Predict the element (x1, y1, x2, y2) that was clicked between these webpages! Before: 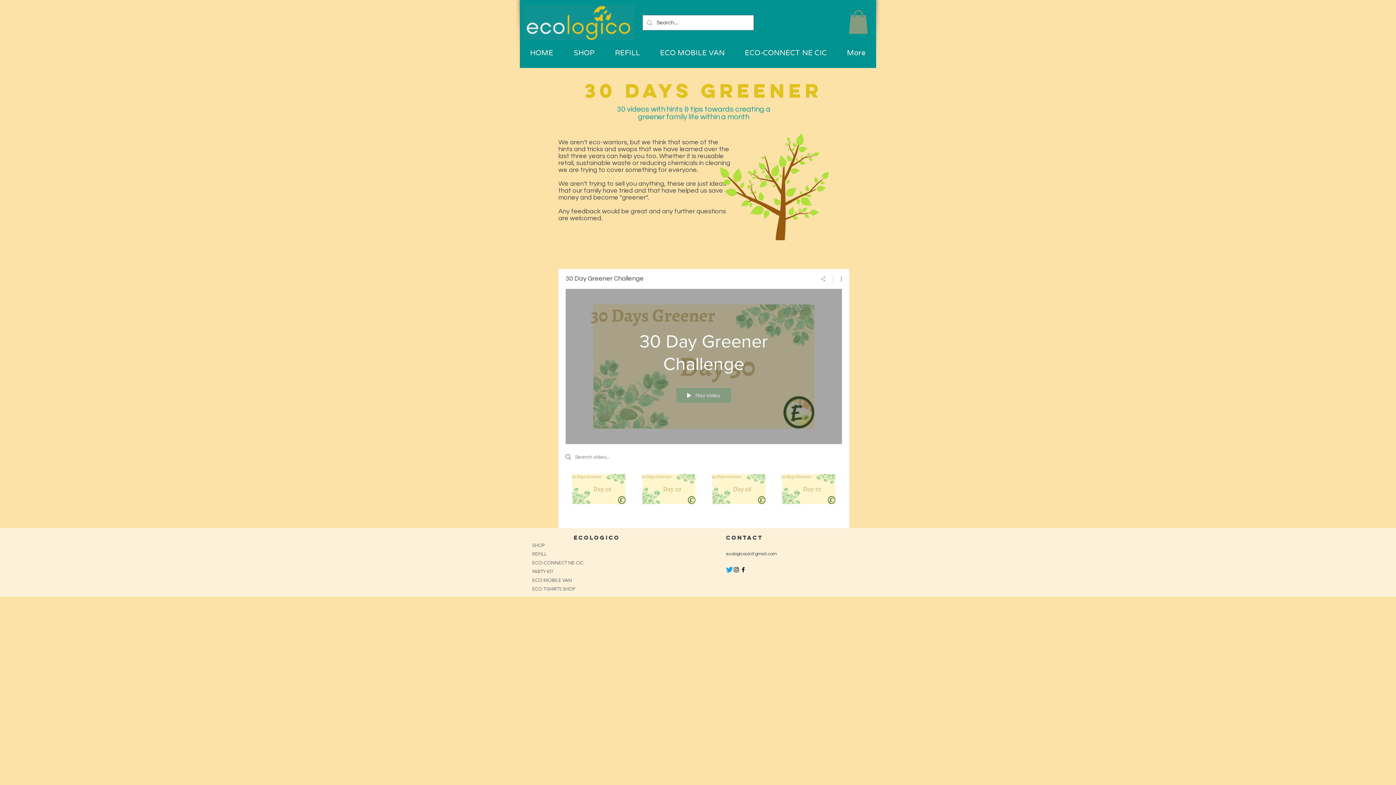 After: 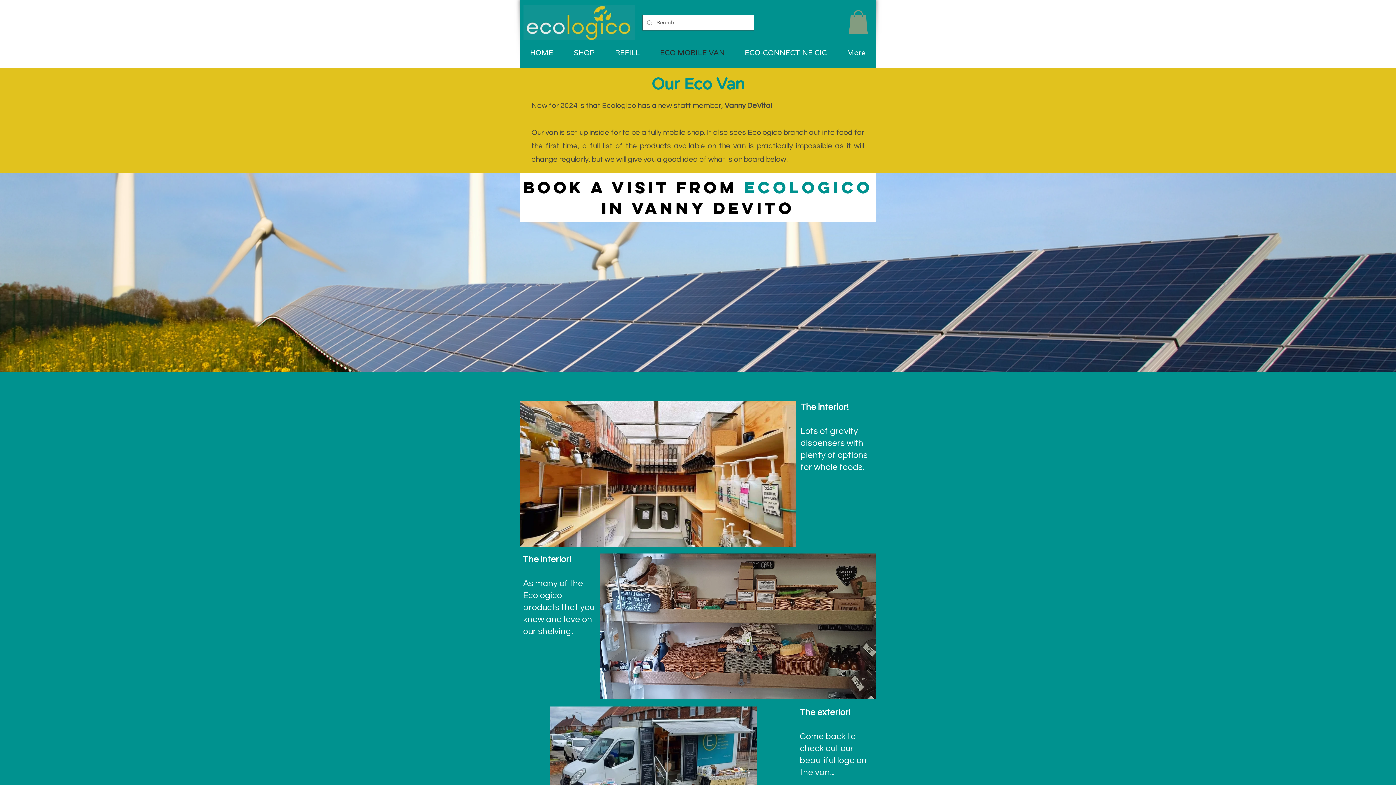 Action: label: ECO MOBILE VAN bbox: (650, 44, 734, 62)